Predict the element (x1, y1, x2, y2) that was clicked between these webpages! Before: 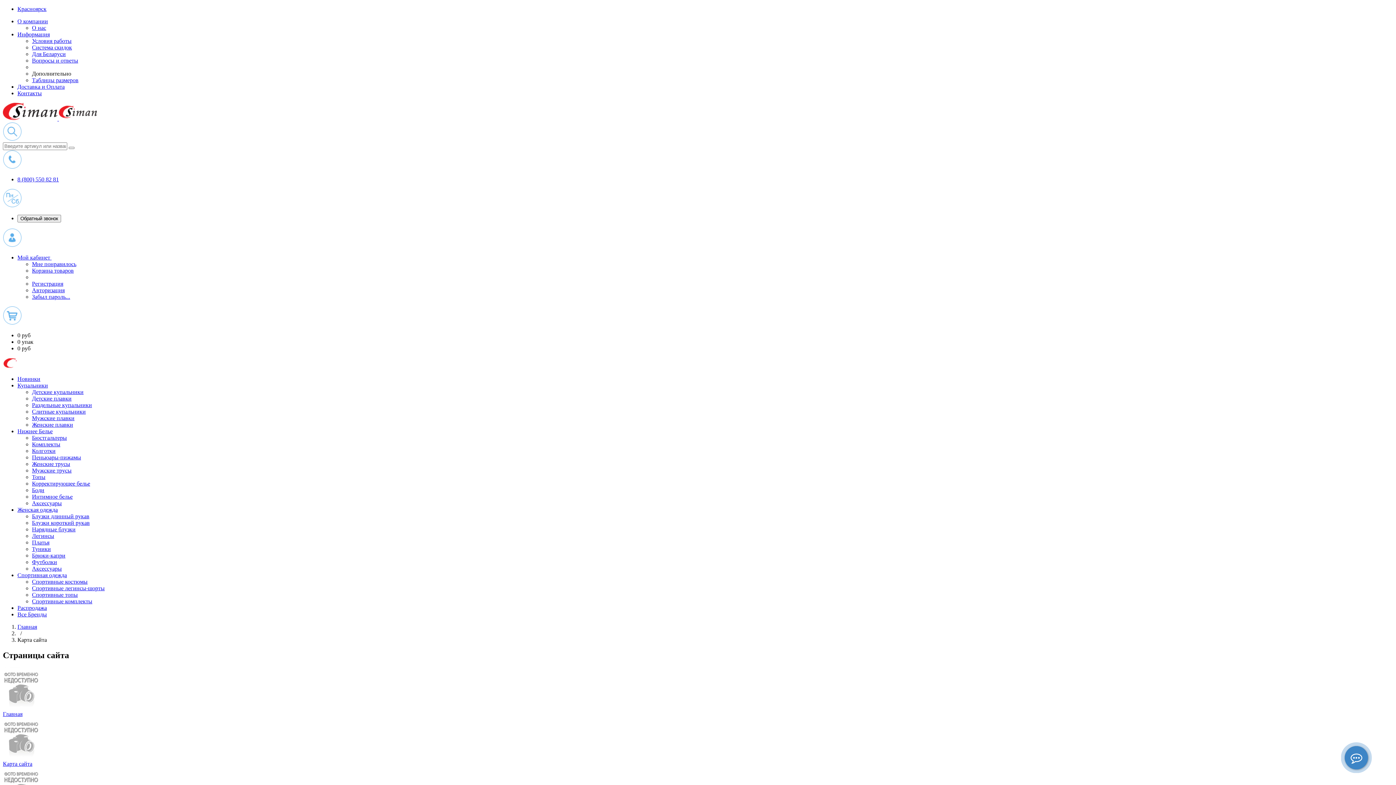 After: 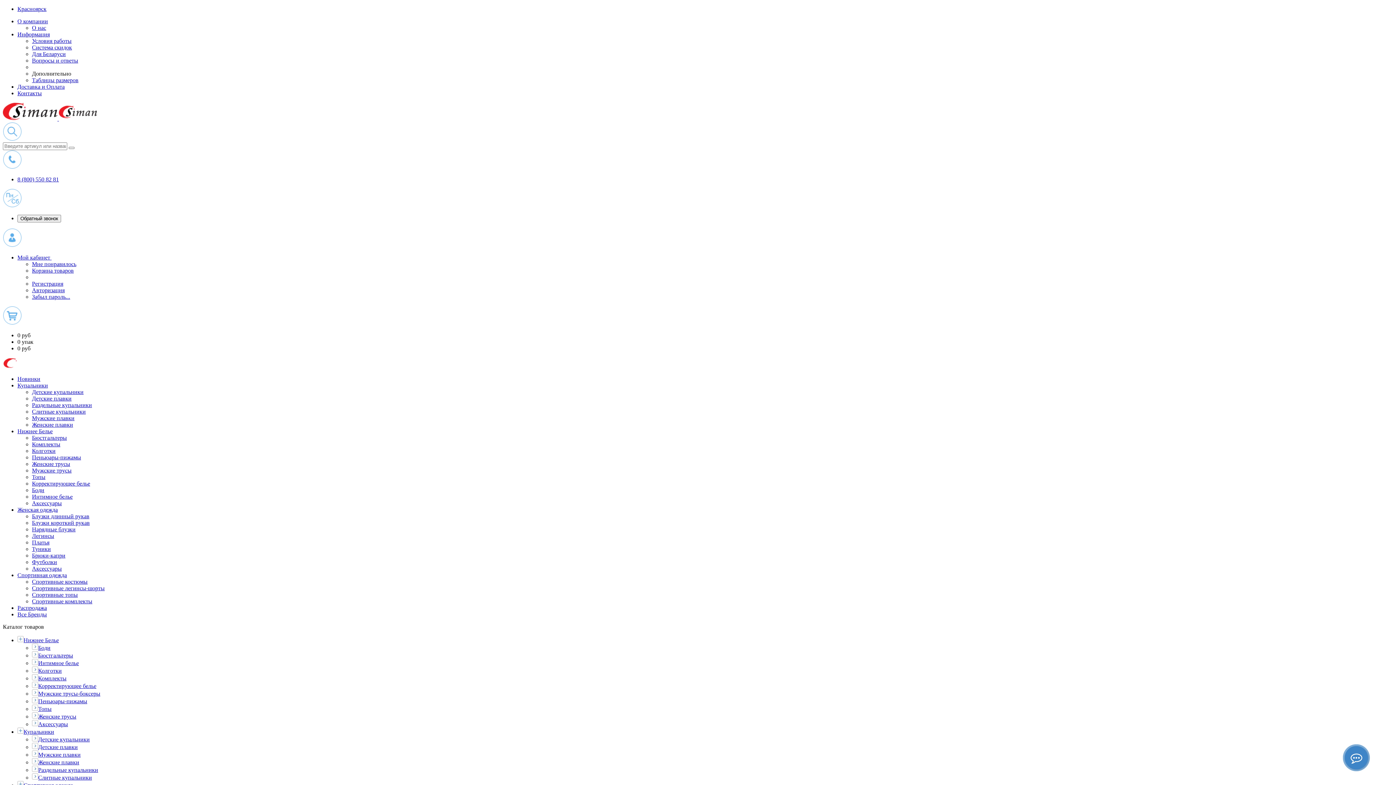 Action: bbox: (32, 421, 73, 428) label: Женские плавки